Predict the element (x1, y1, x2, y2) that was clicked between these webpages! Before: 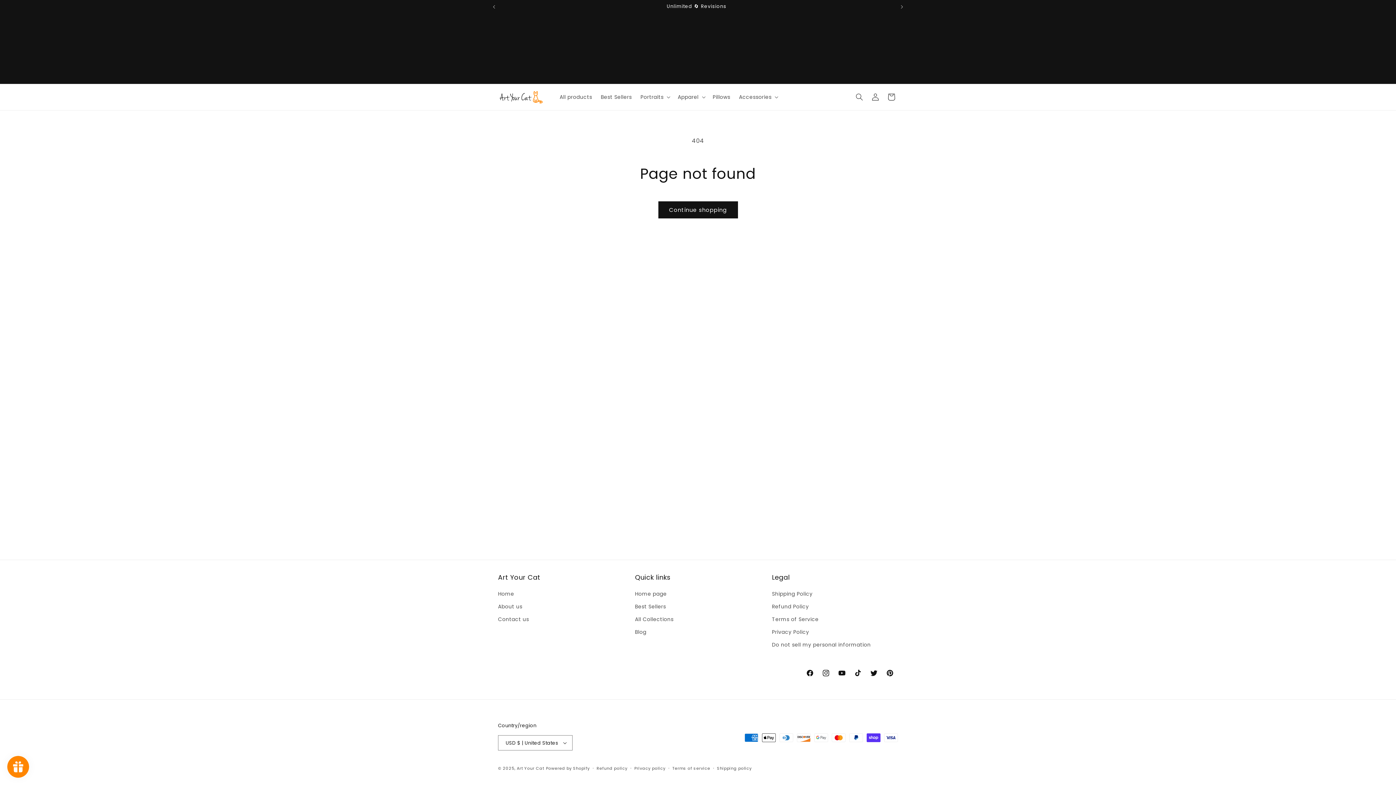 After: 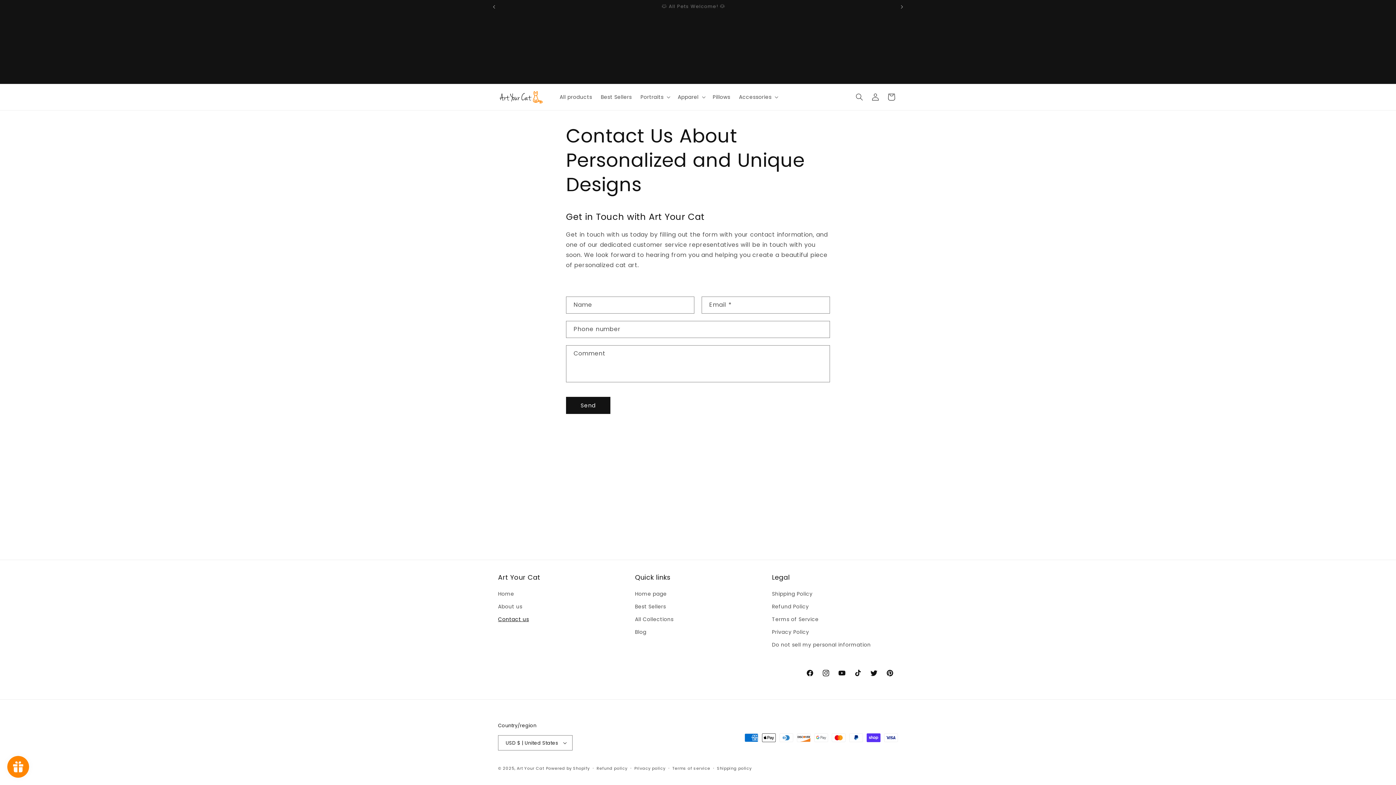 Action: bbox: (498, 613, 529, 626) label: Contact us